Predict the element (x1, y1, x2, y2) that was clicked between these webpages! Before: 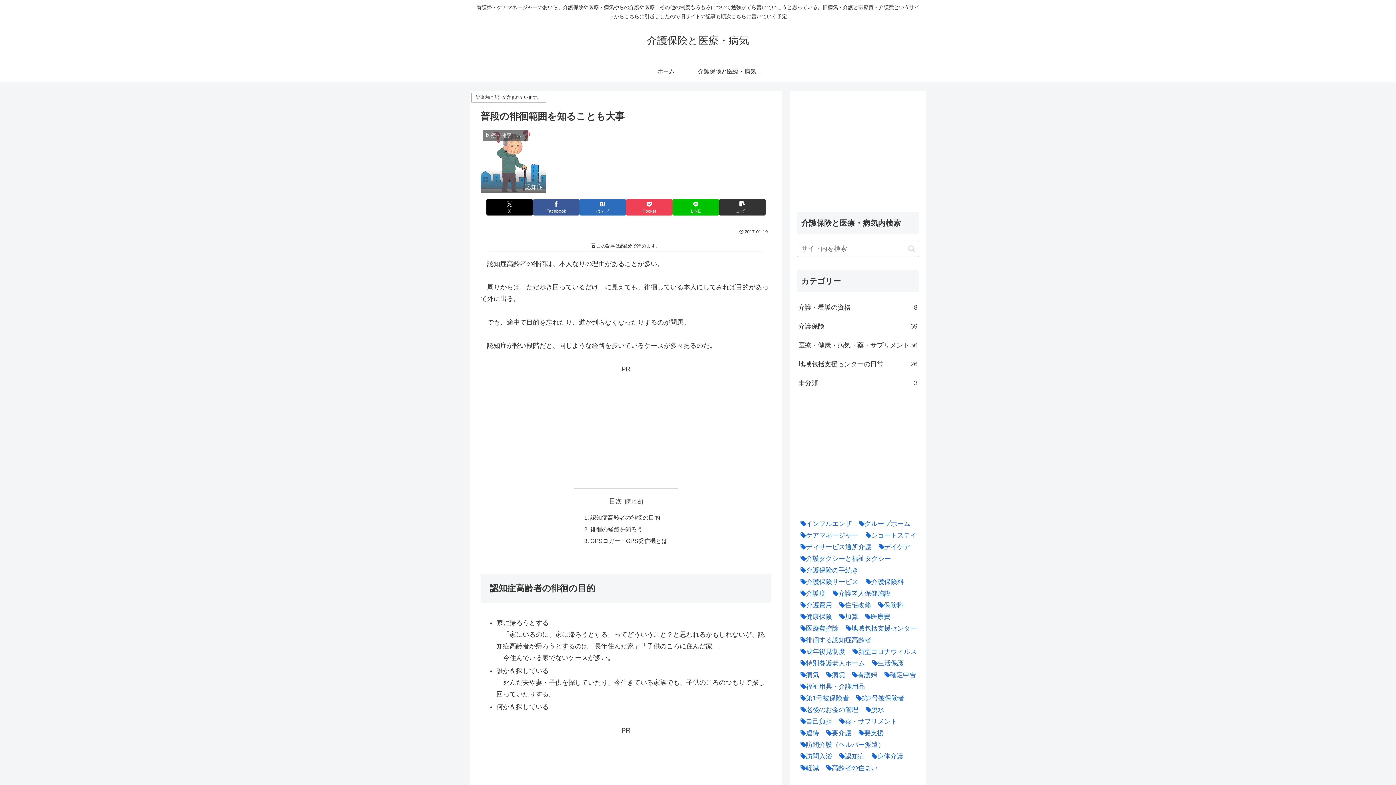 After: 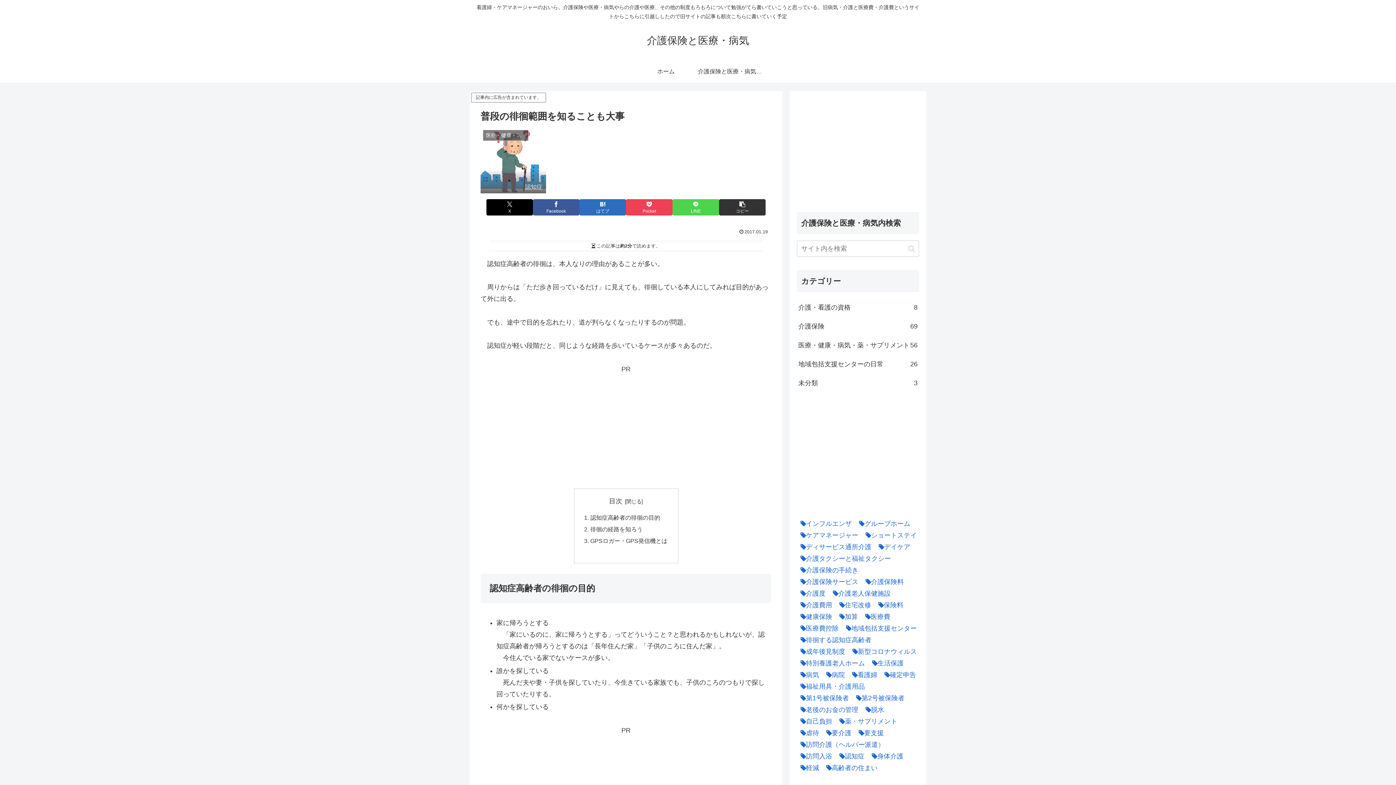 Action: bbox: (672, 199, 719, 215) label: LINEでシェア